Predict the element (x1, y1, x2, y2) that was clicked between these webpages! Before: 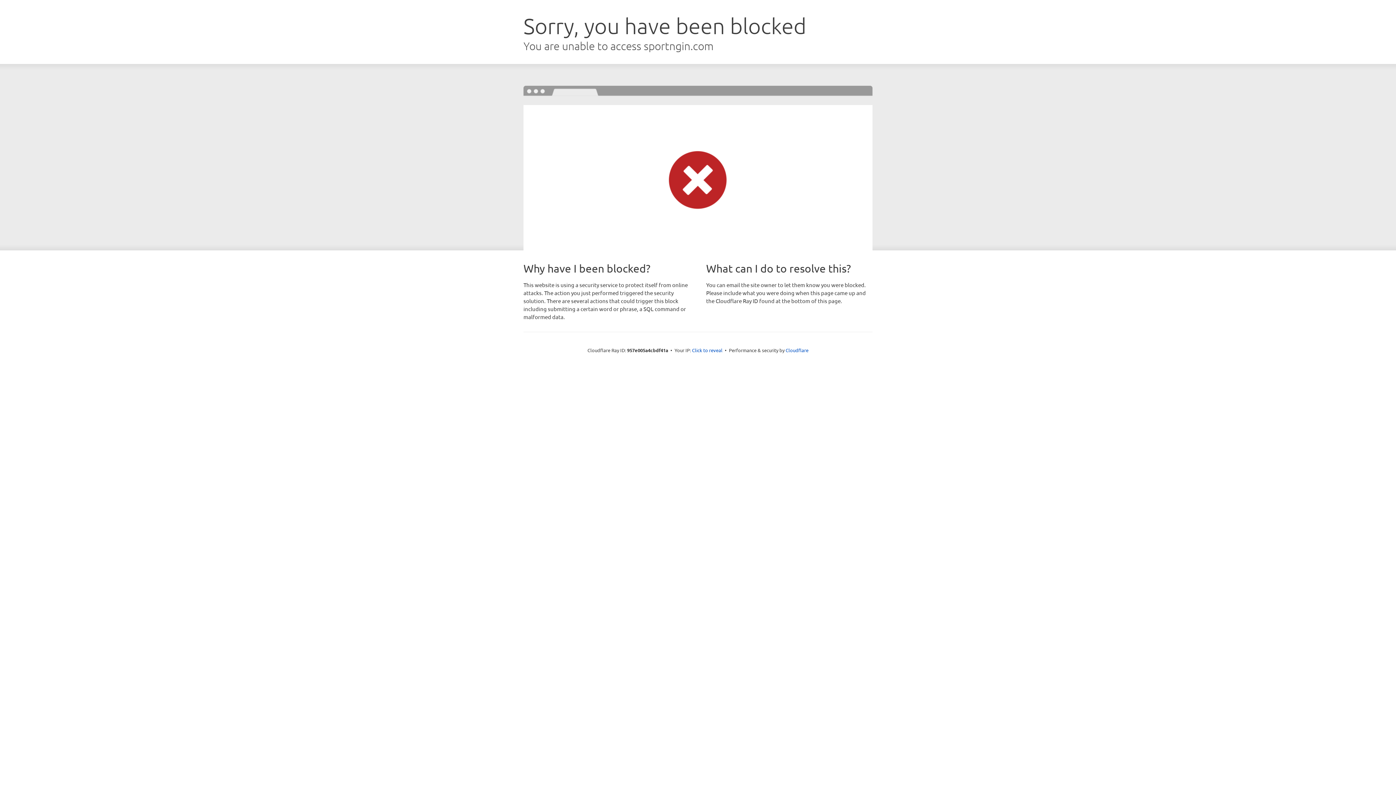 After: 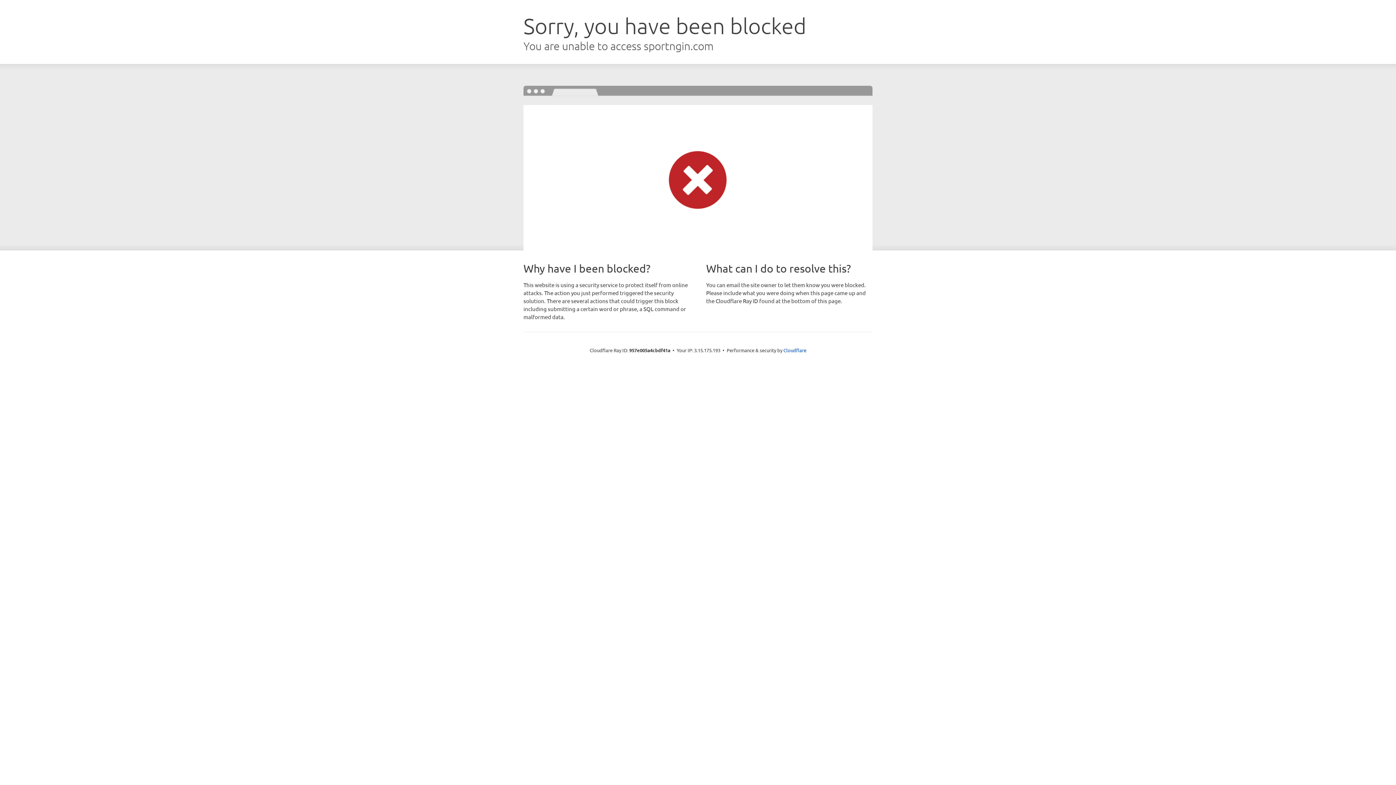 Action: label: Click to reveal bbox: (692, 346, 722, 353)